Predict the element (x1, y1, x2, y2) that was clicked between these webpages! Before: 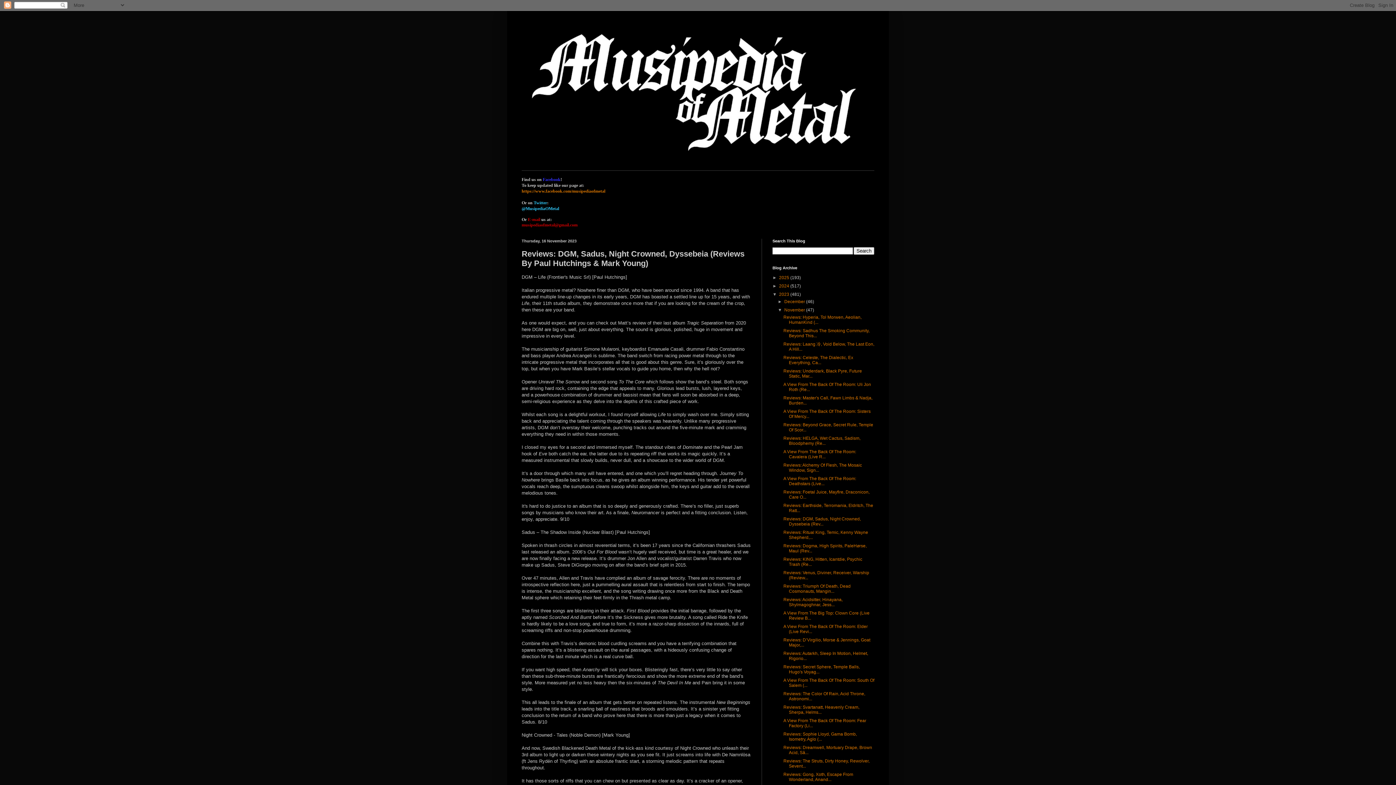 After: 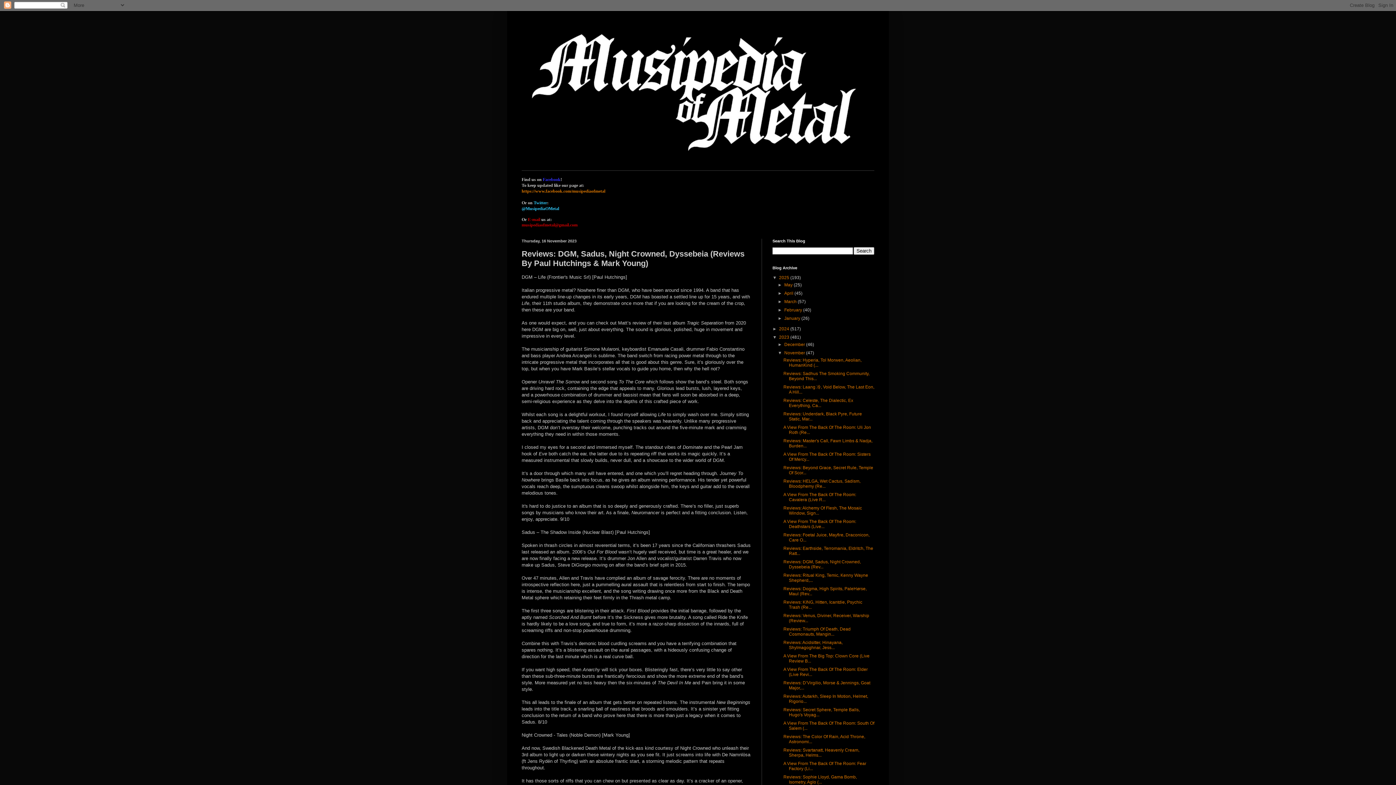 Action: bbox: (772, 275, 779, 280) label: ►  